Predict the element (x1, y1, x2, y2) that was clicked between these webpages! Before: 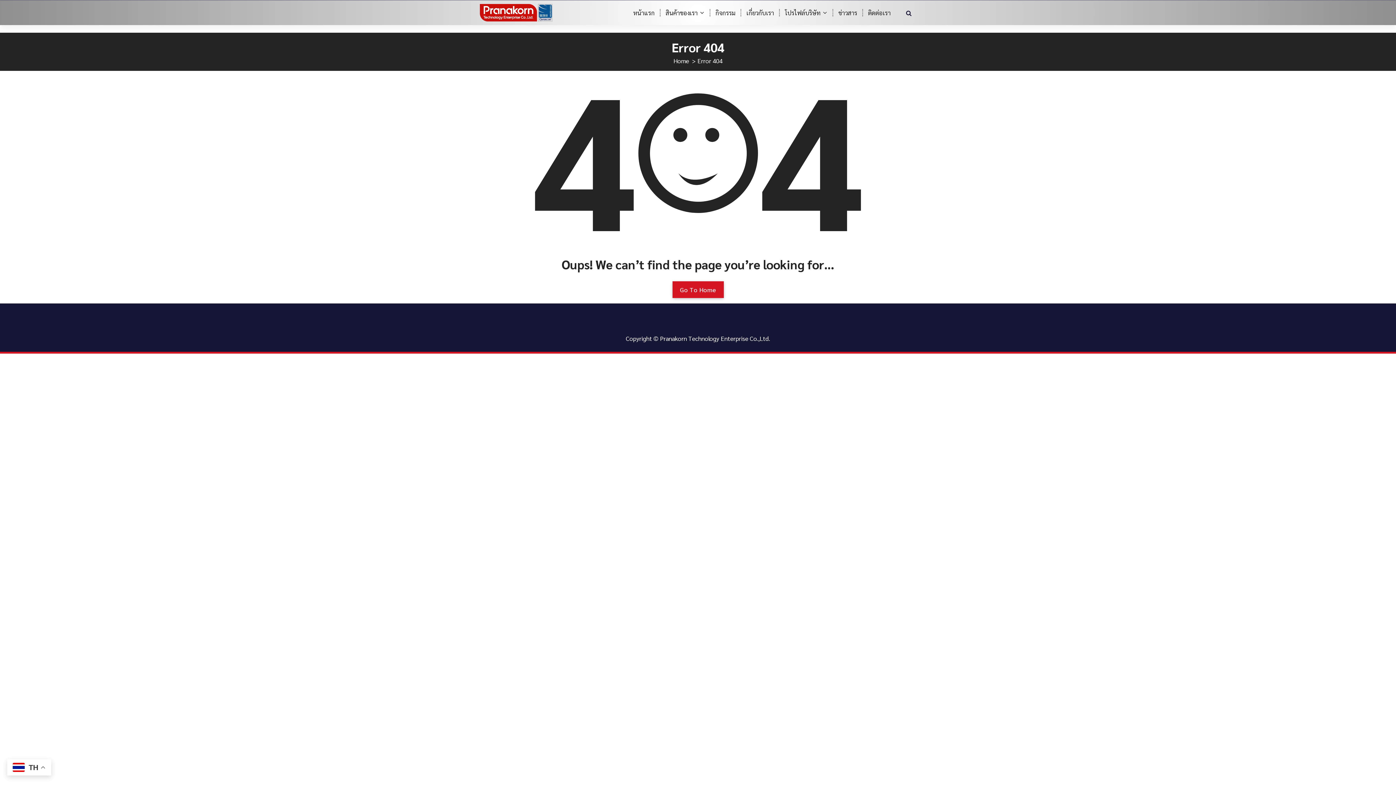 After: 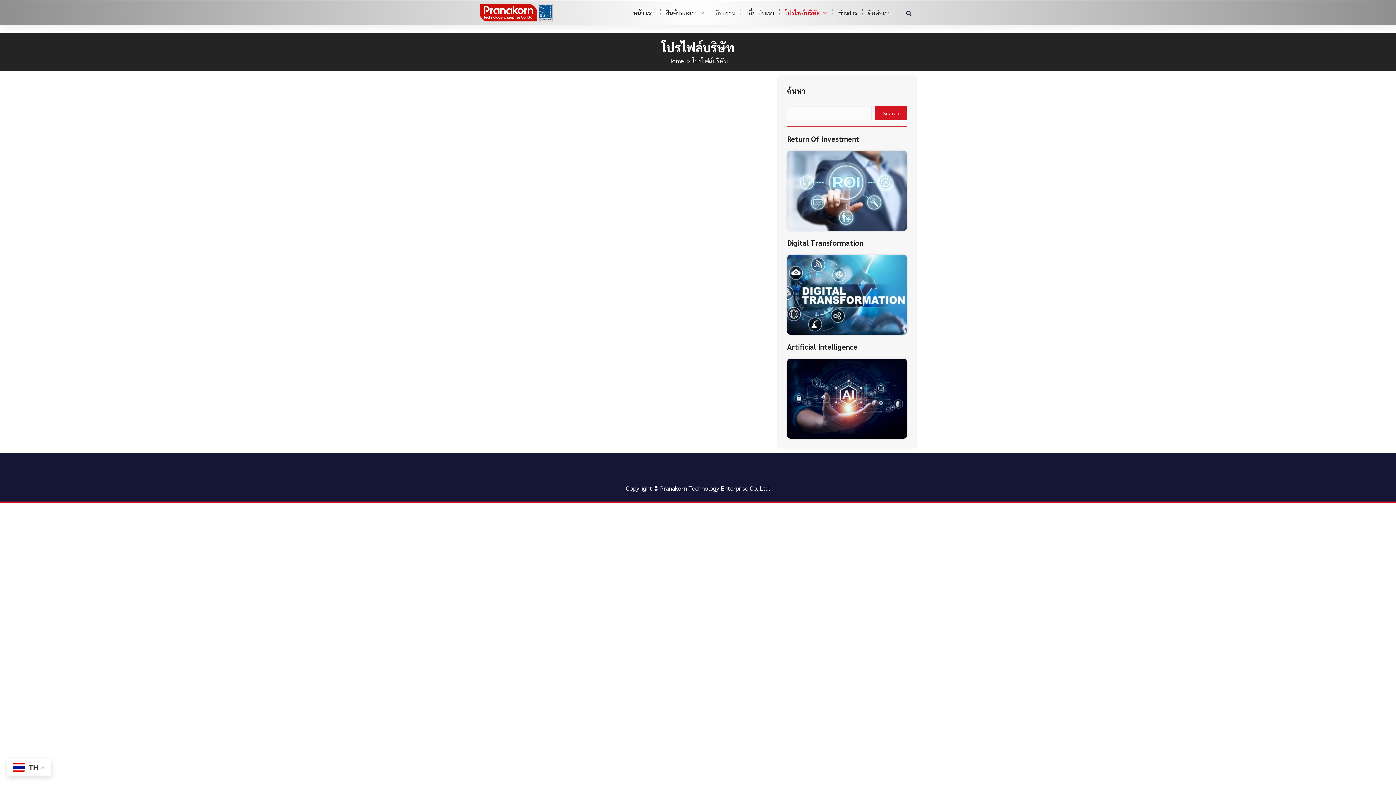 Action: label: โปรไฟล์บริษัท bbox: (779, 4, 833, 20)